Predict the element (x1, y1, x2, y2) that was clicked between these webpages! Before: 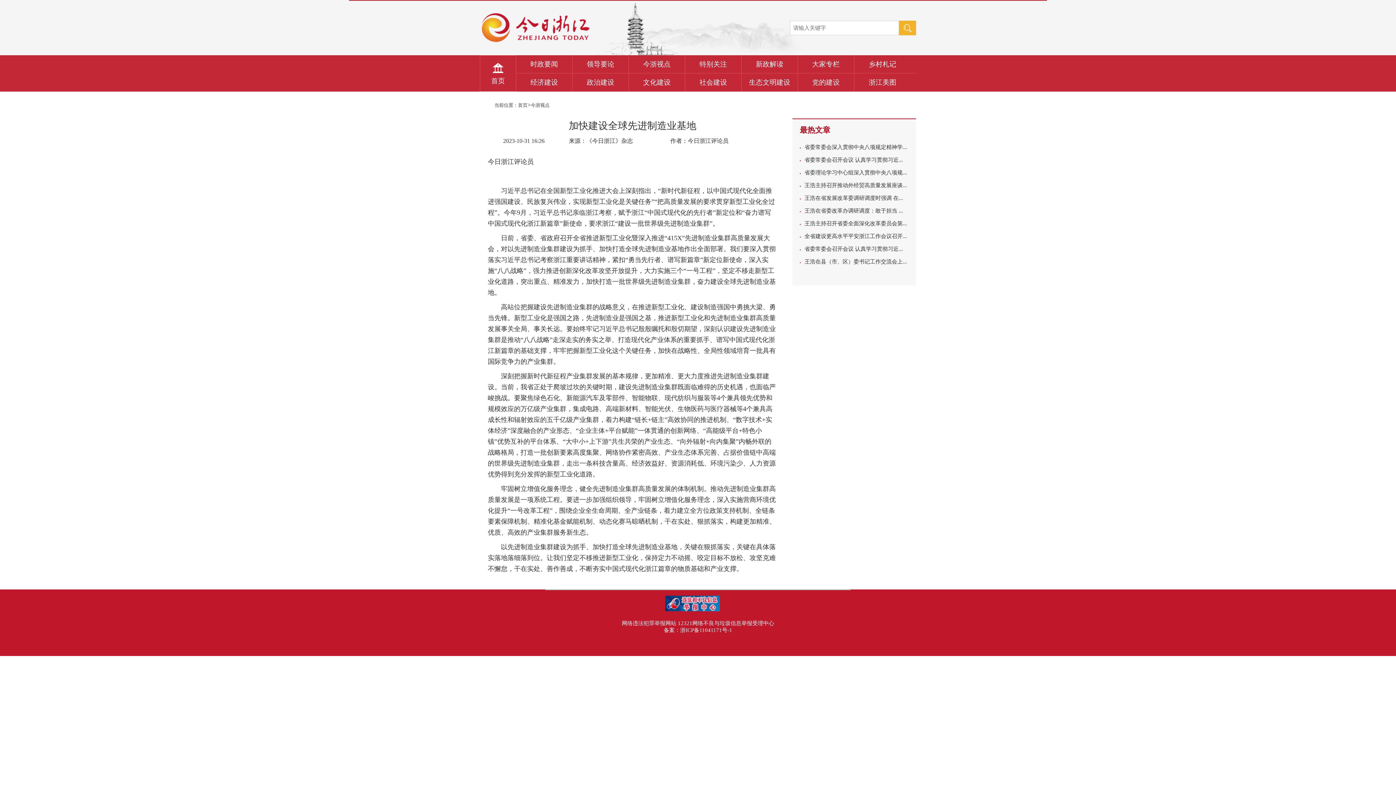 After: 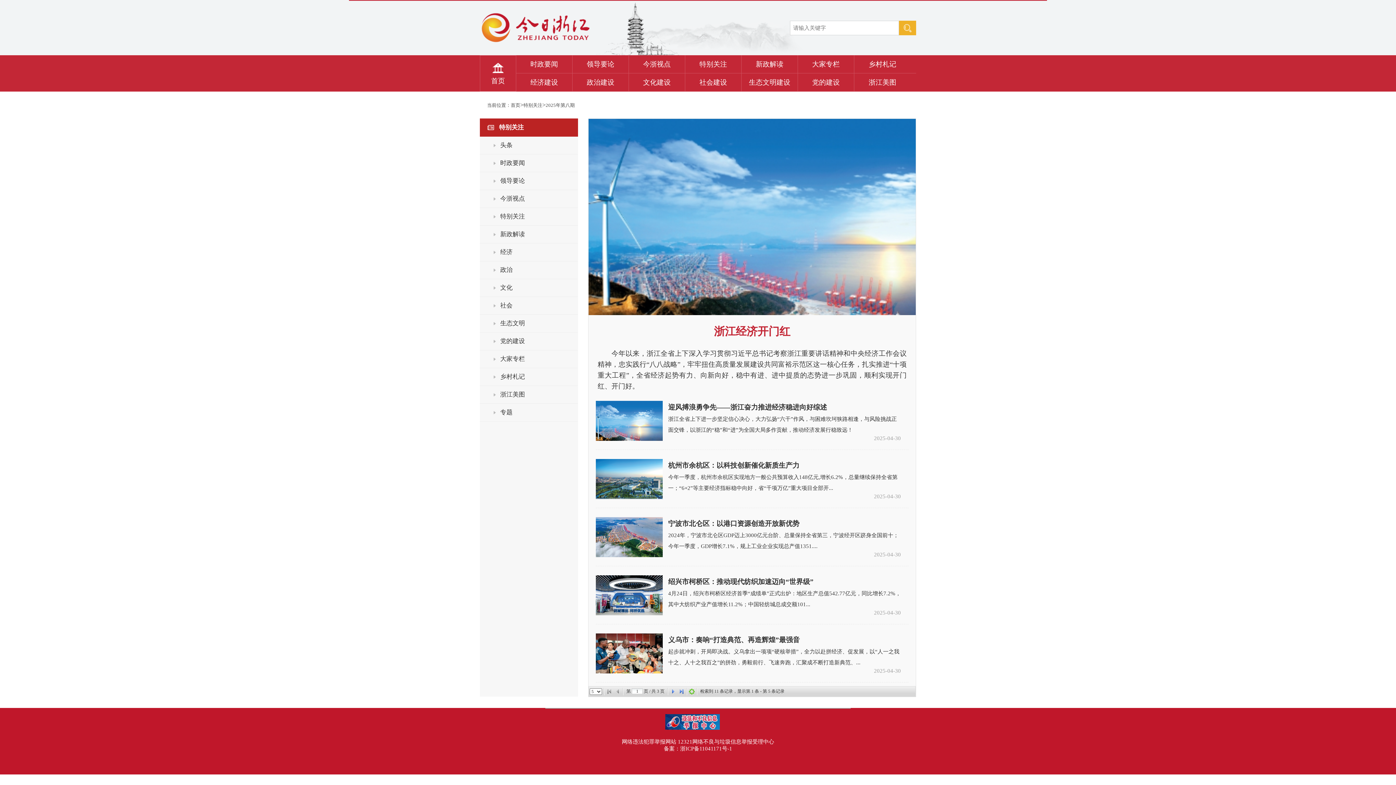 Action: label: 特别关注 bbox: (685, 55, 741, 73)